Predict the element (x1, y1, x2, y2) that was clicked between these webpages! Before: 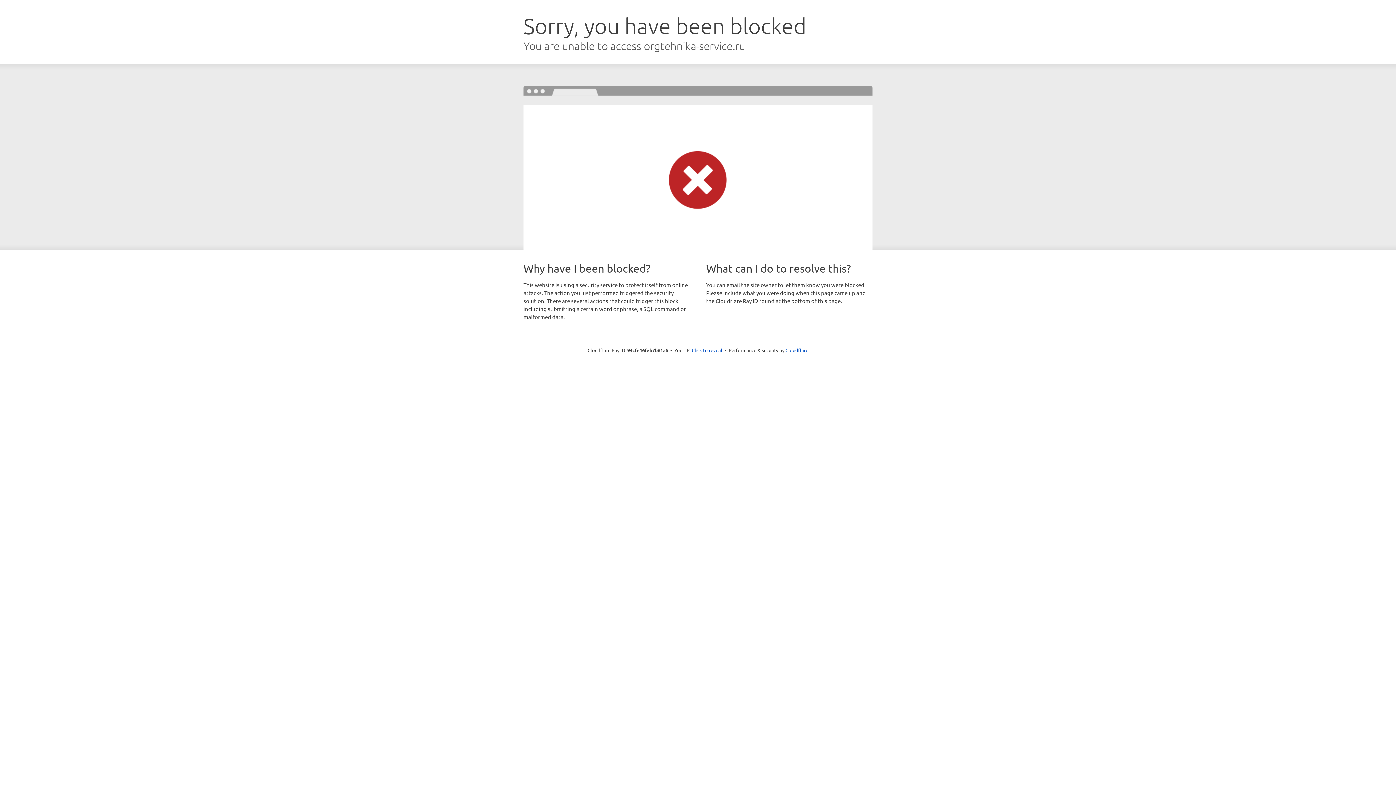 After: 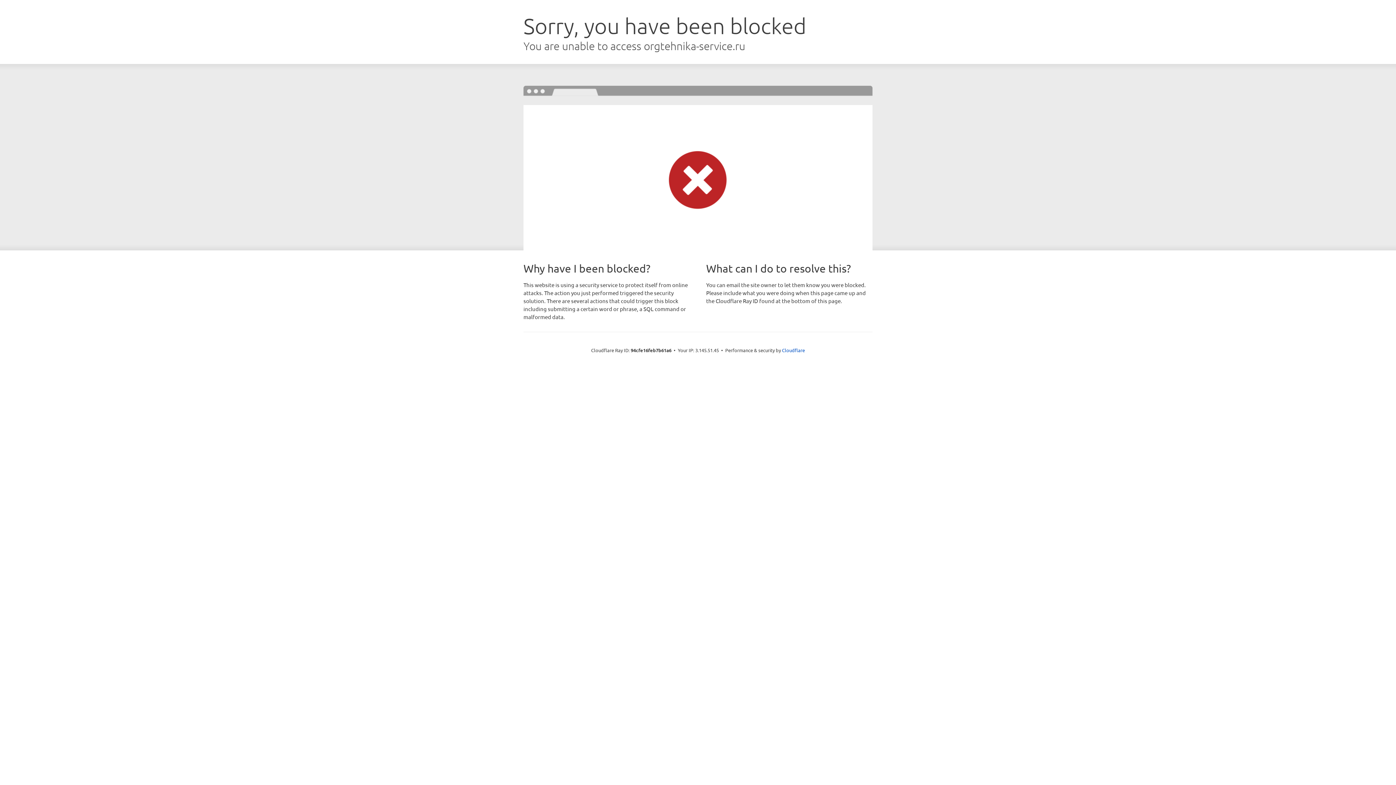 Action: bbox: (692, 346, 722, 353) label: Click to reveal